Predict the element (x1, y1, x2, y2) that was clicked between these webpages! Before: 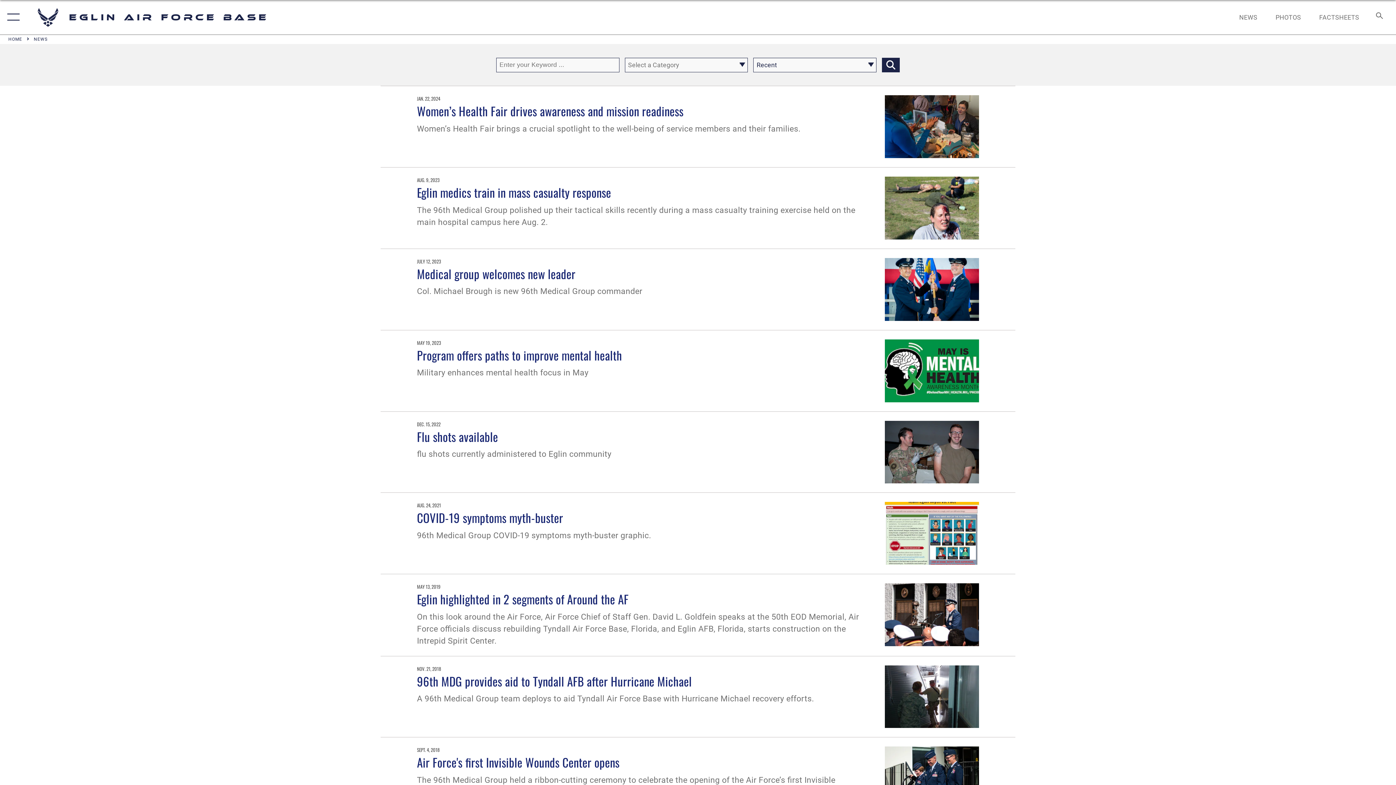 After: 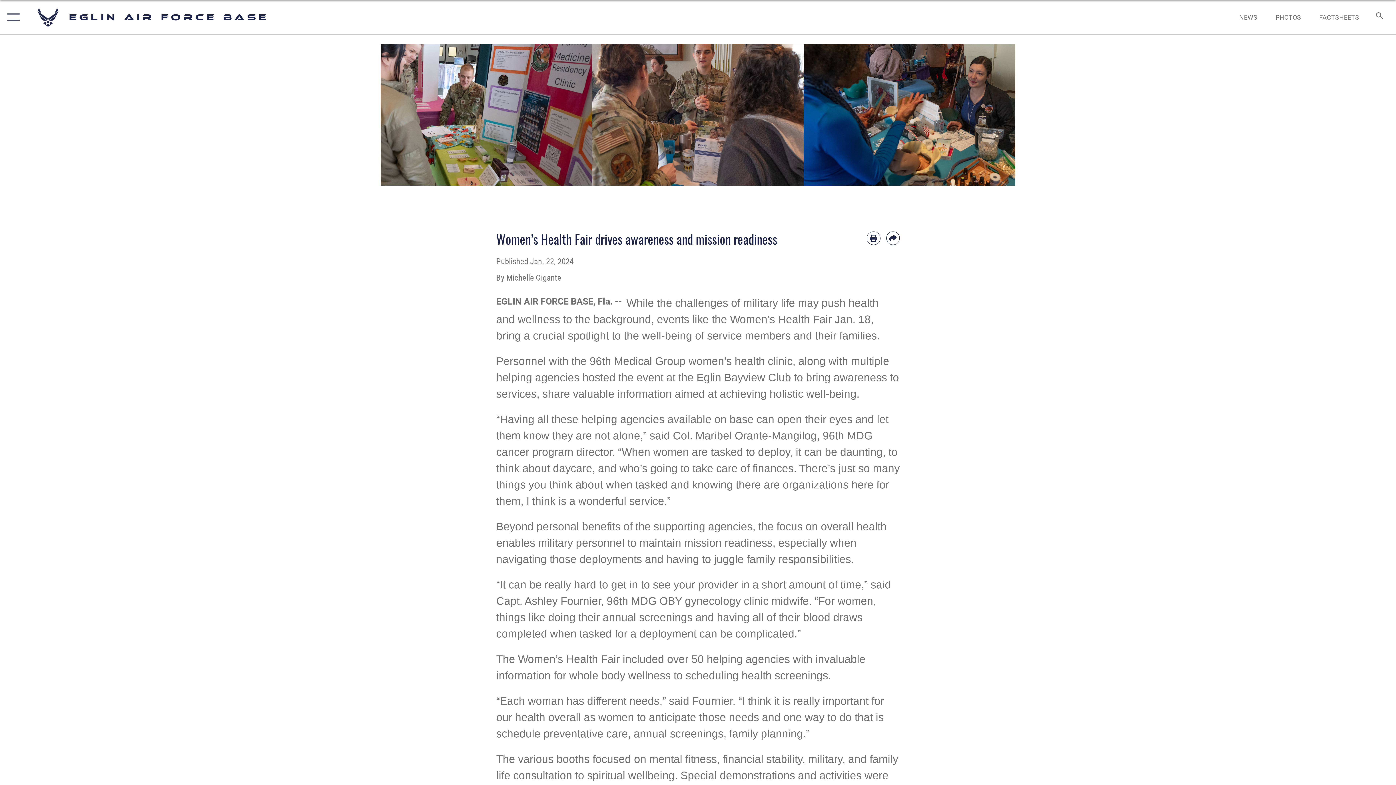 Action: bbox: (417, 102, 683, 119) label: Women’s Health Fair drives awareness and mission readiness